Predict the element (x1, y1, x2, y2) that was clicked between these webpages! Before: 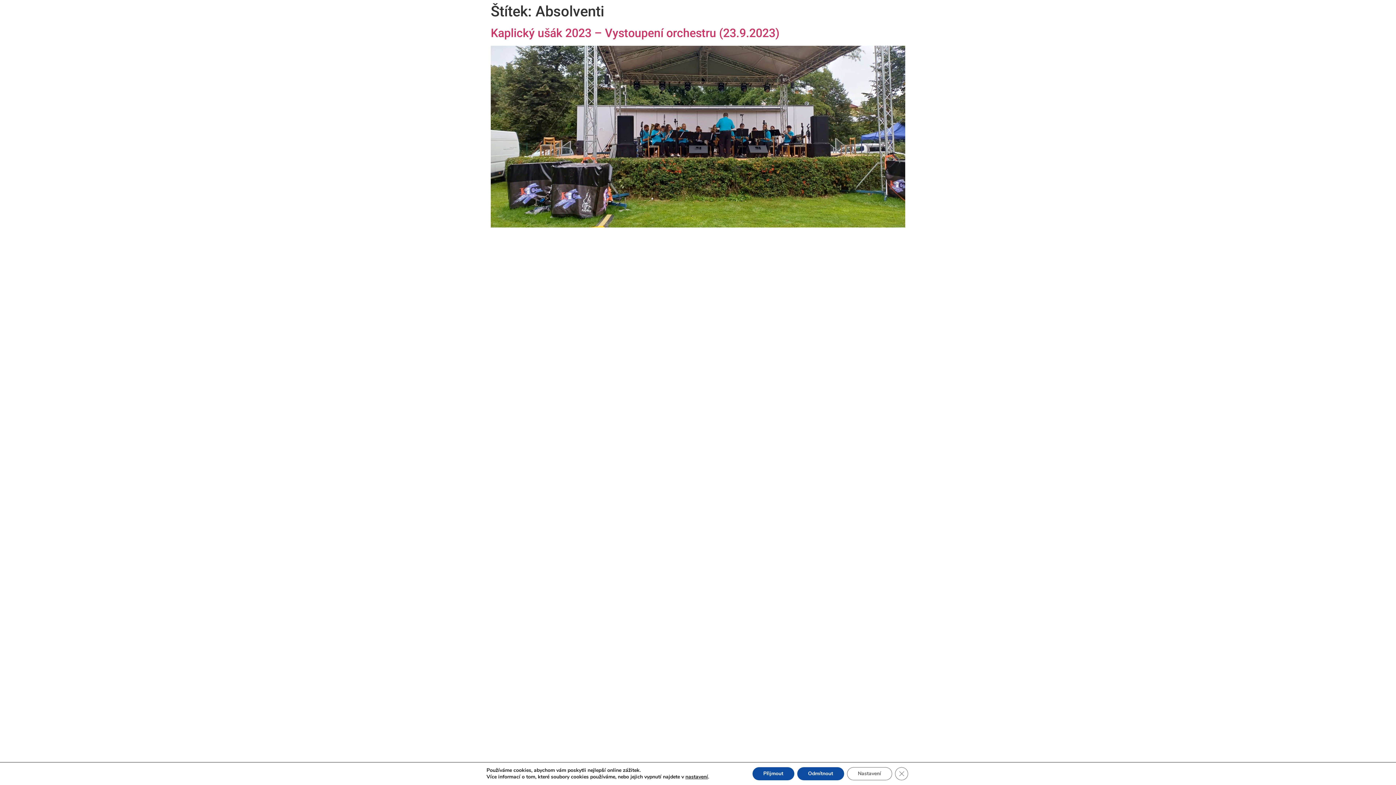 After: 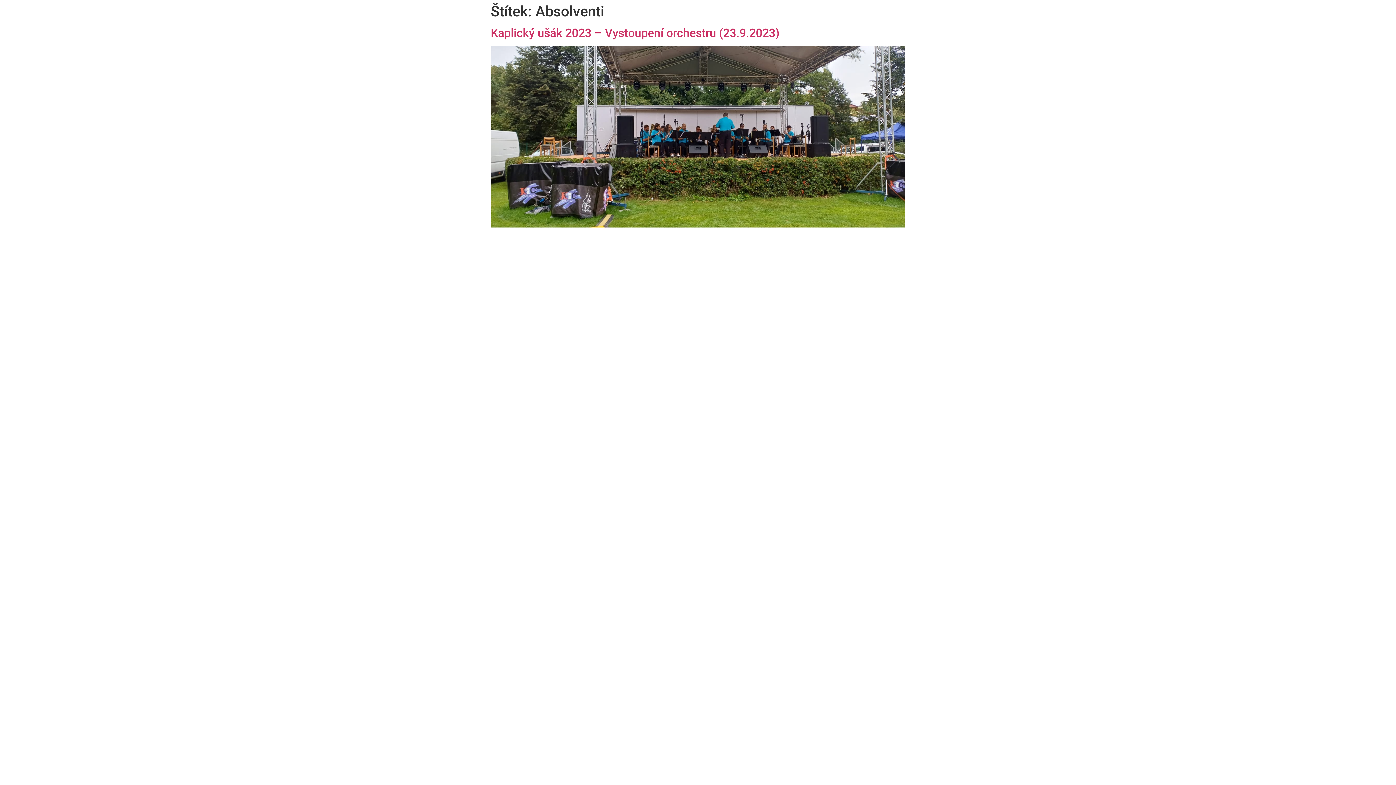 Action: bbox: (805, 767, 853, 780) label: Odmítnout